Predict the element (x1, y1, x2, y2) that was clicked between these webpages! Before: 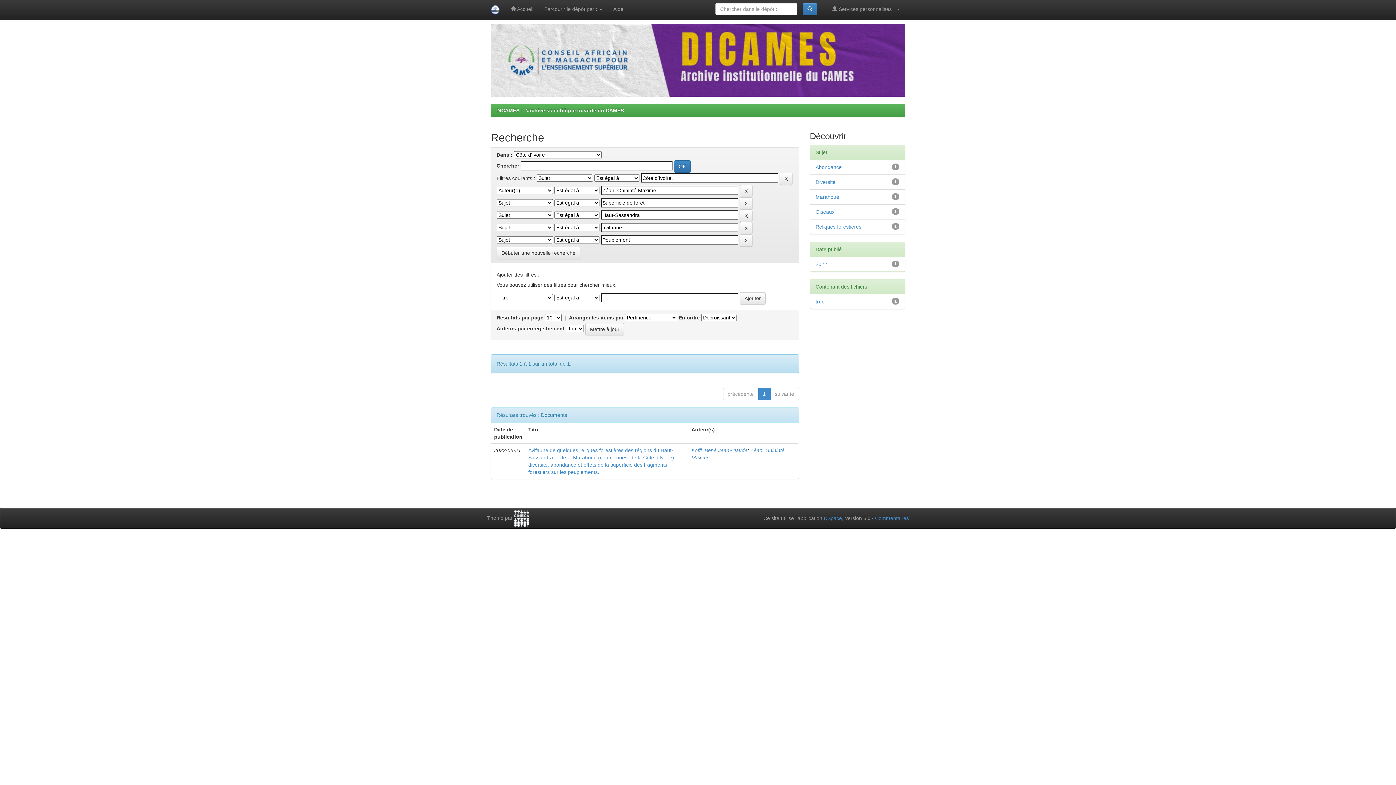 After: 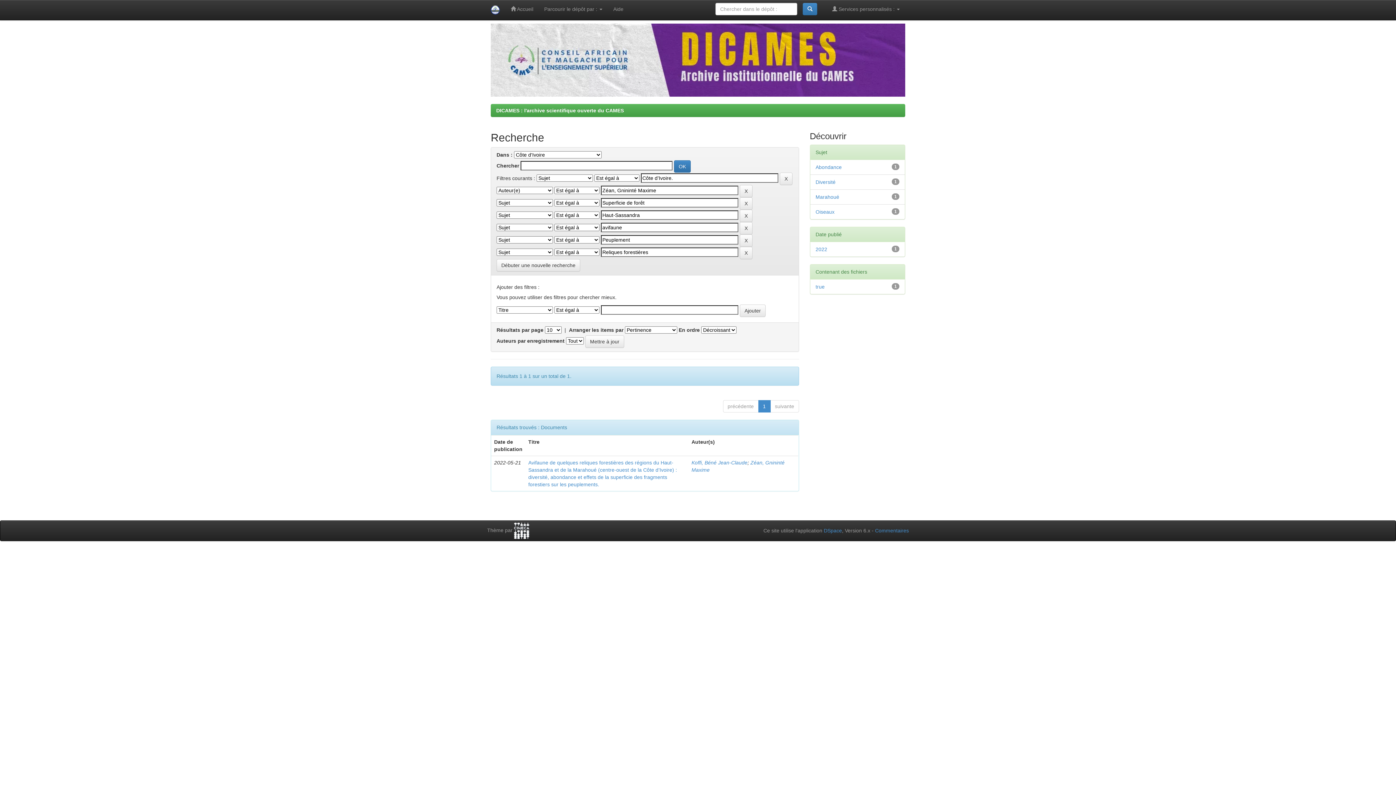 Action: bbox: (815, 223, 861, 229) label: Reliques forestières